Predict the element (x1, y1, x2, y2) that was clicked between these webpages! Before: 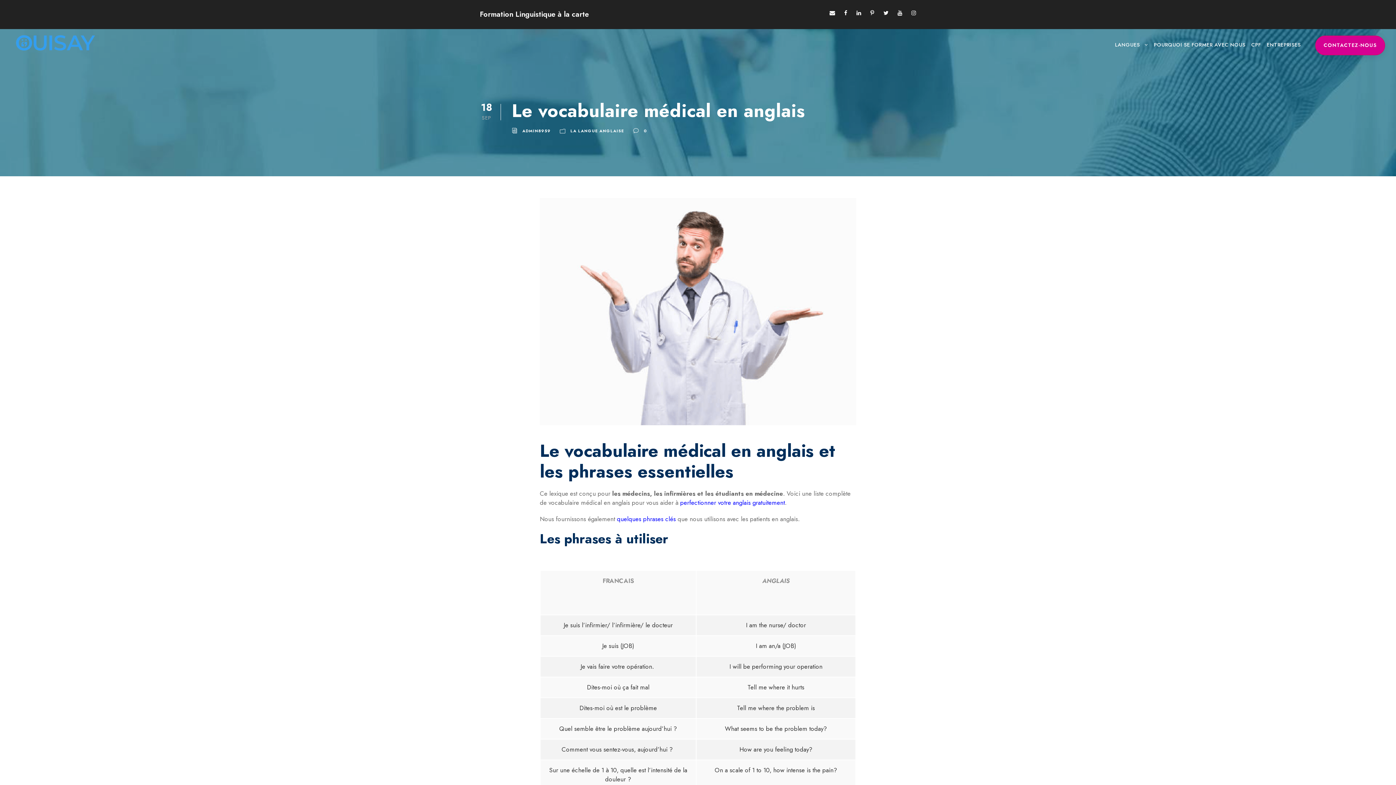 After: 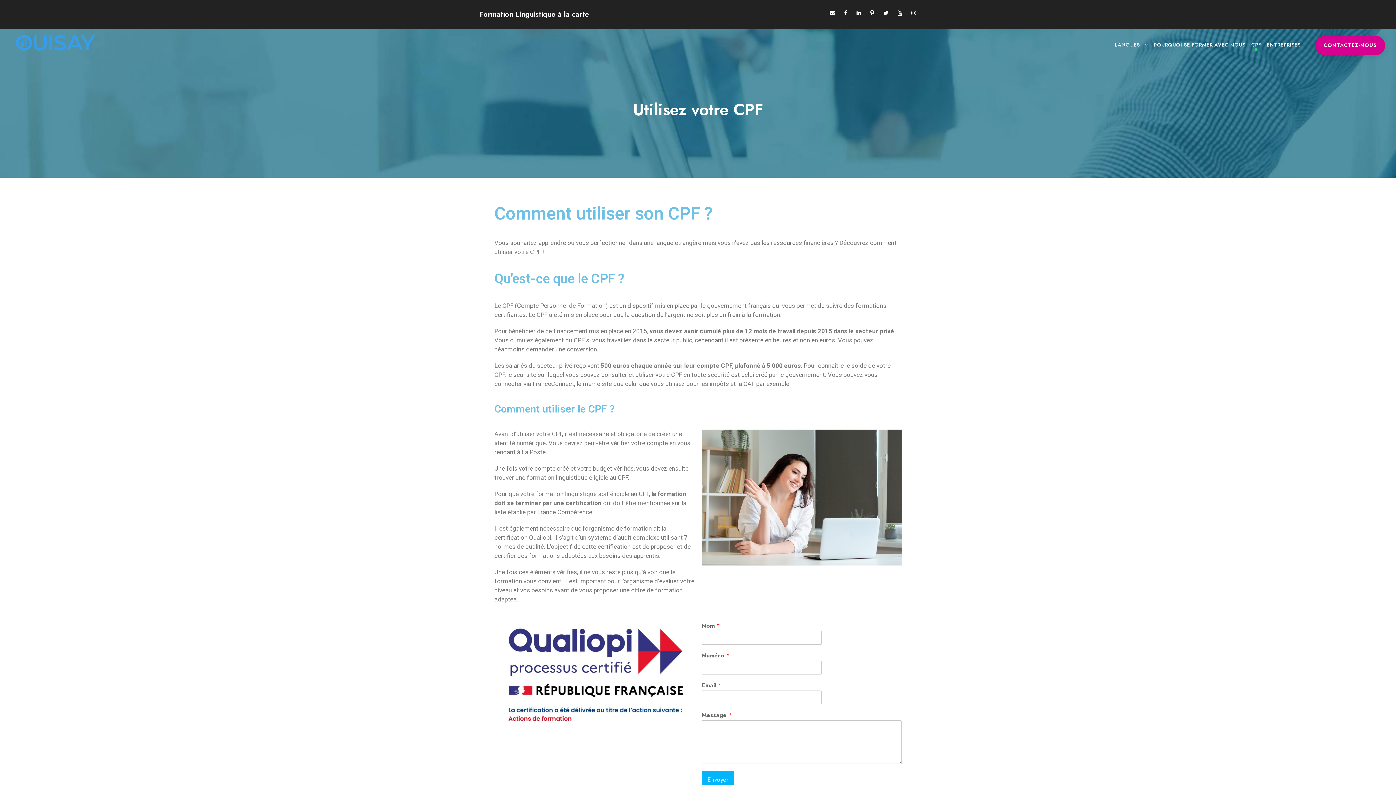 Action: label: CPF bbox: (1251, 40, 1261, 58)